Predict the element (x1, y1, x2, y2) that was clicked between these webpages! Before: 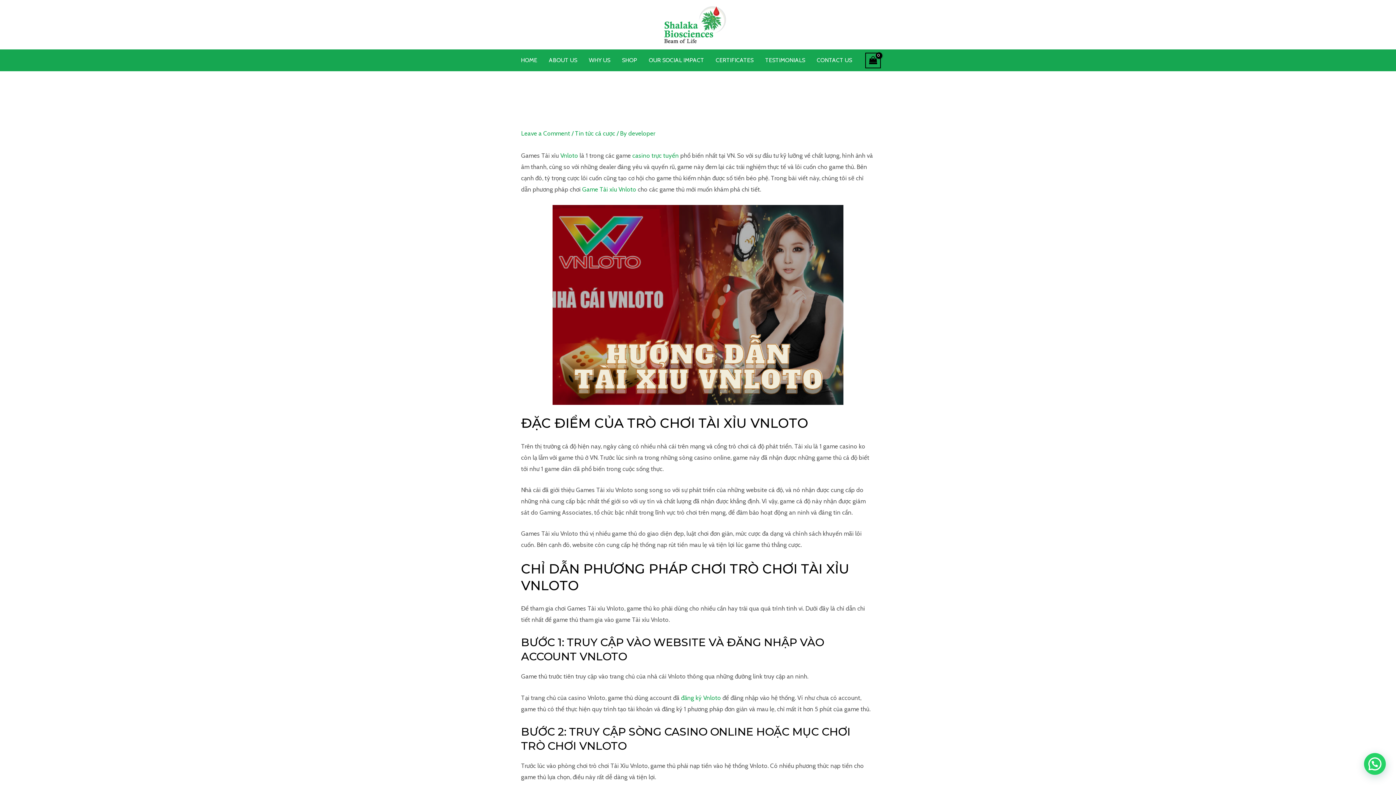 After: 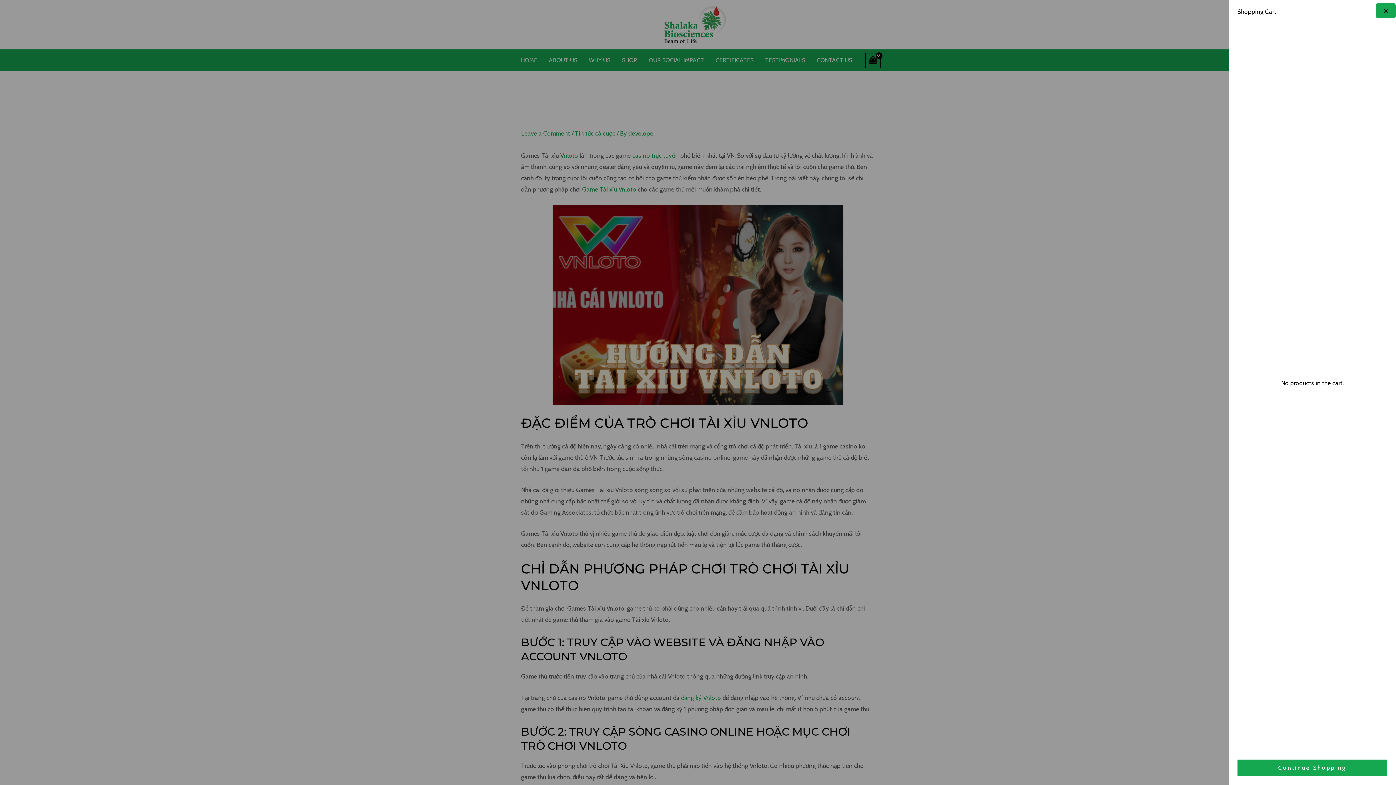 Action: bbox: (865, 52, 881, 68) label: View Shopping Cart, empty